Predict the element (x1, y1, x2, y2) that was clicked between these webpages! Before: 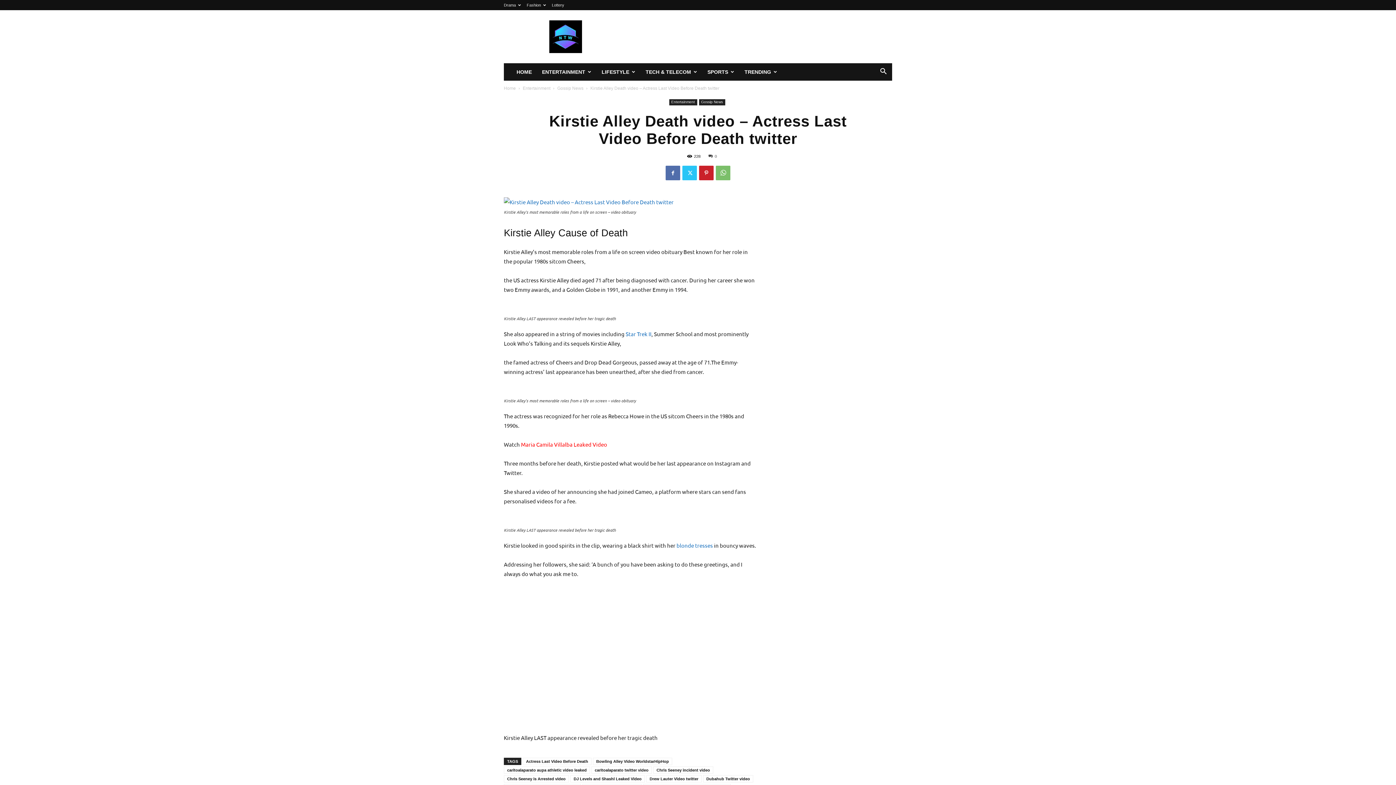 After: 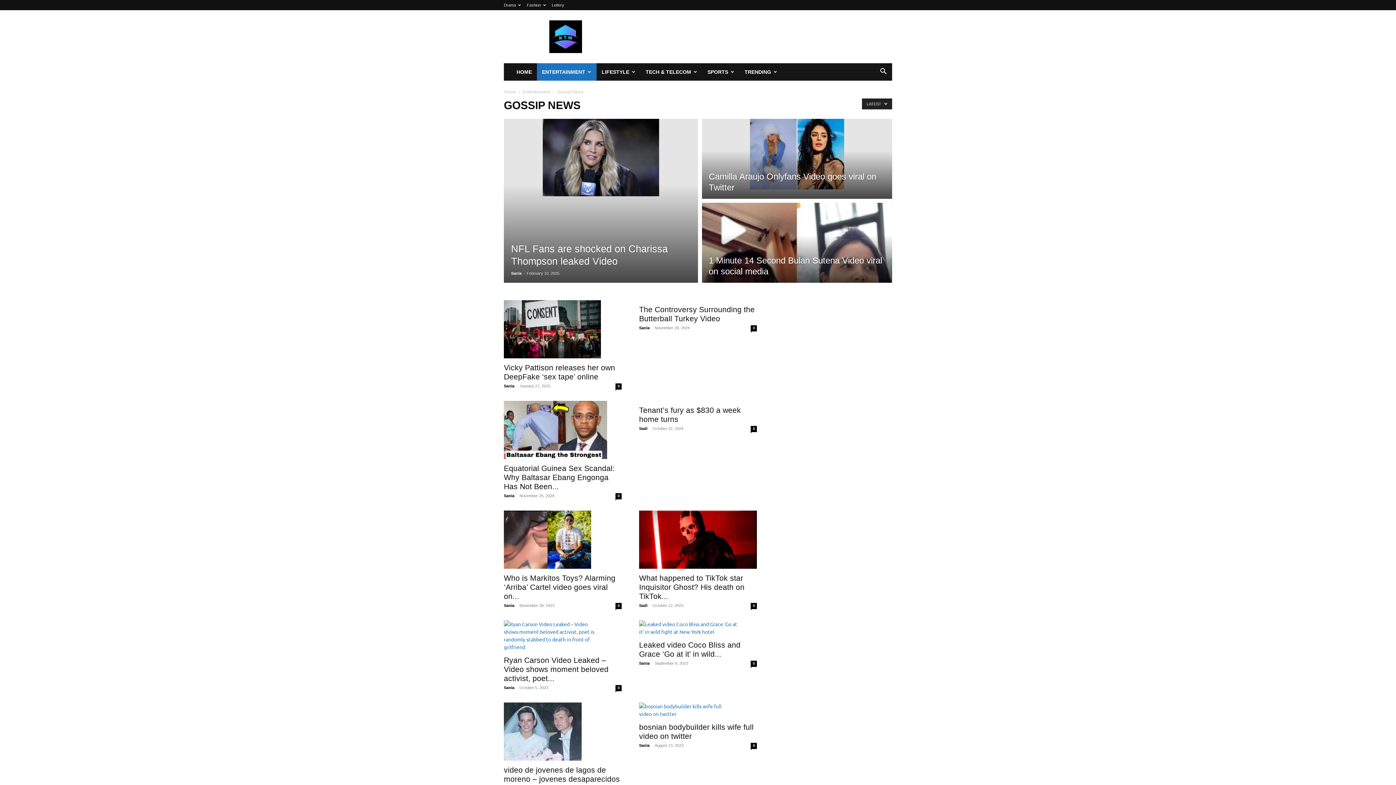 Action: bbox: (557, 85, 583, 90) label: Gossip News